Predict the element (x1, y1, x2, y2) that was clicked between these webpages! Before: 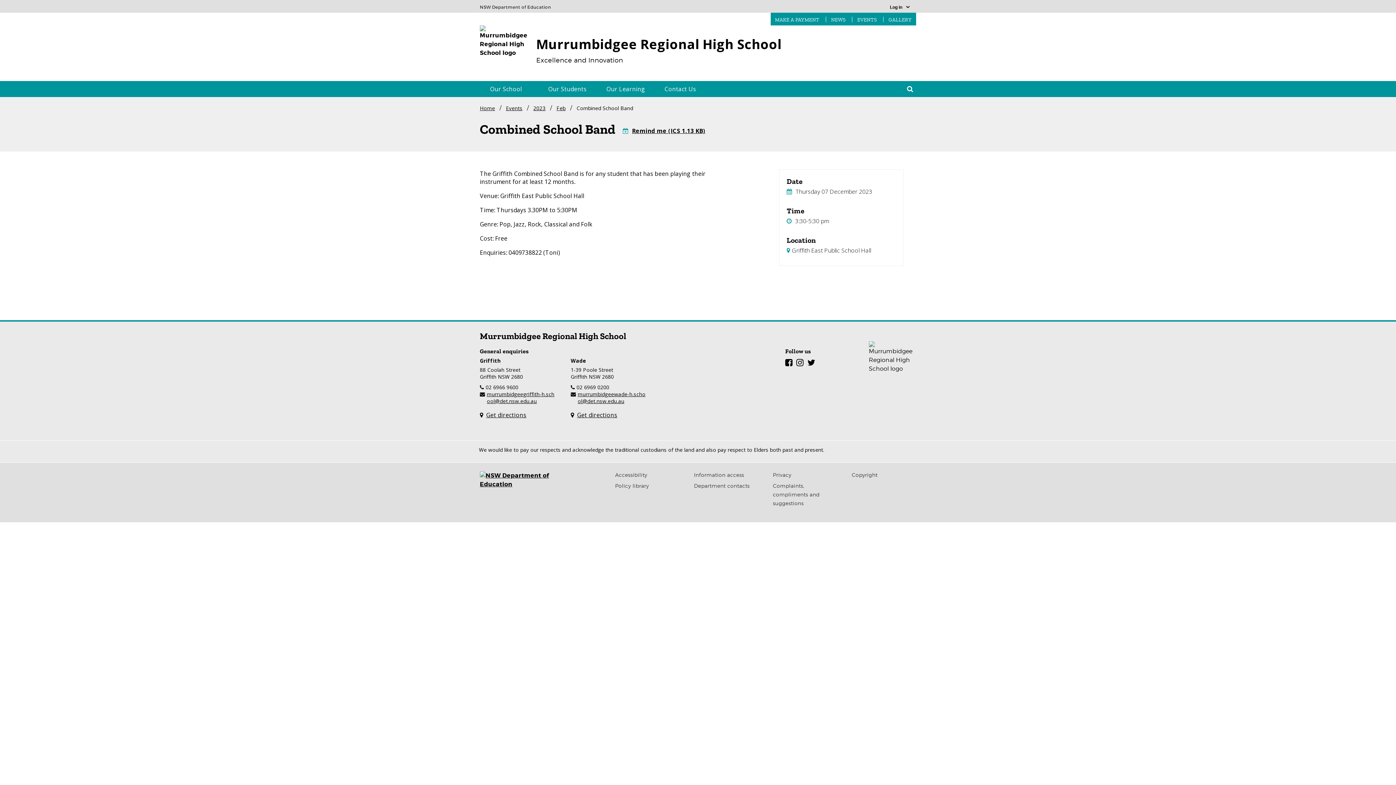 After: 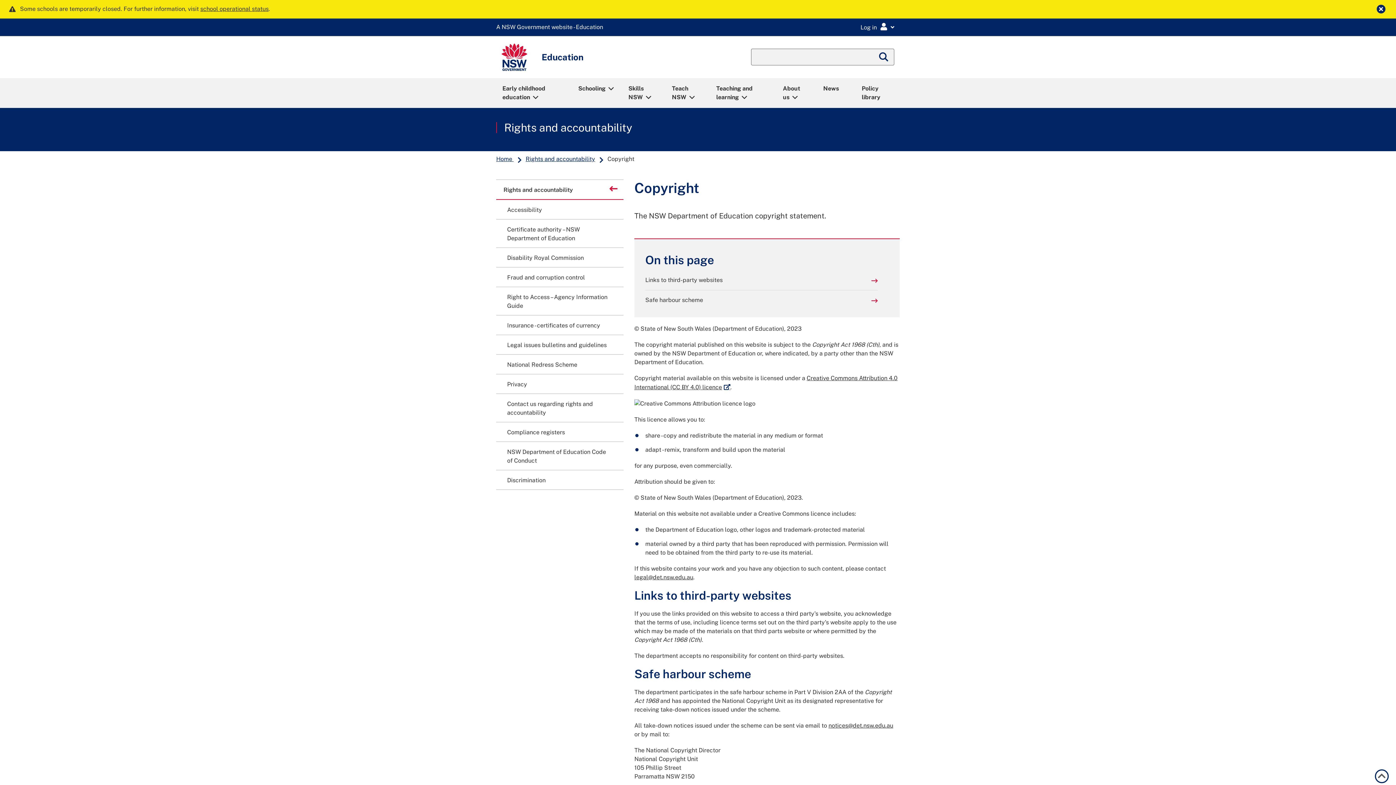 Action: label: Copyright bbox: (852, 472, 877, 478)